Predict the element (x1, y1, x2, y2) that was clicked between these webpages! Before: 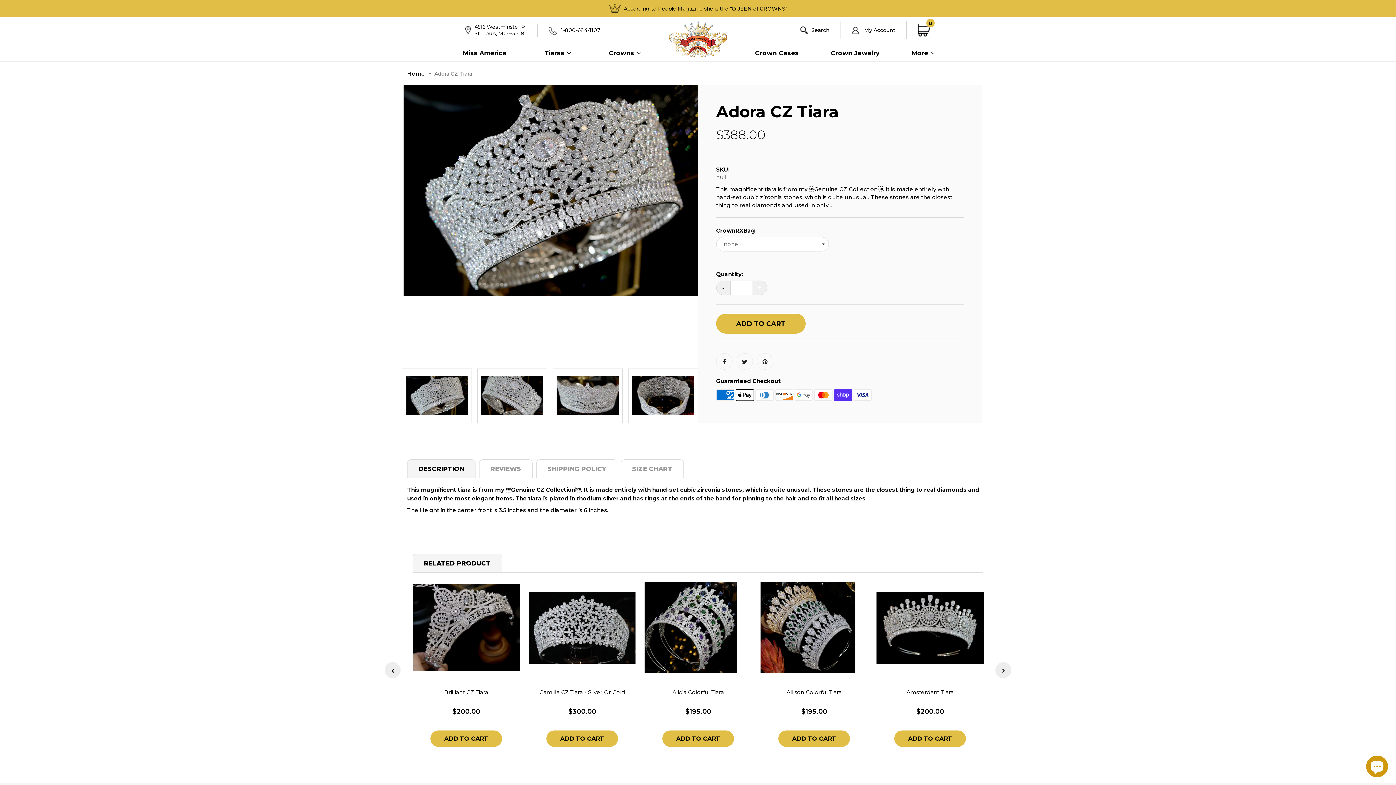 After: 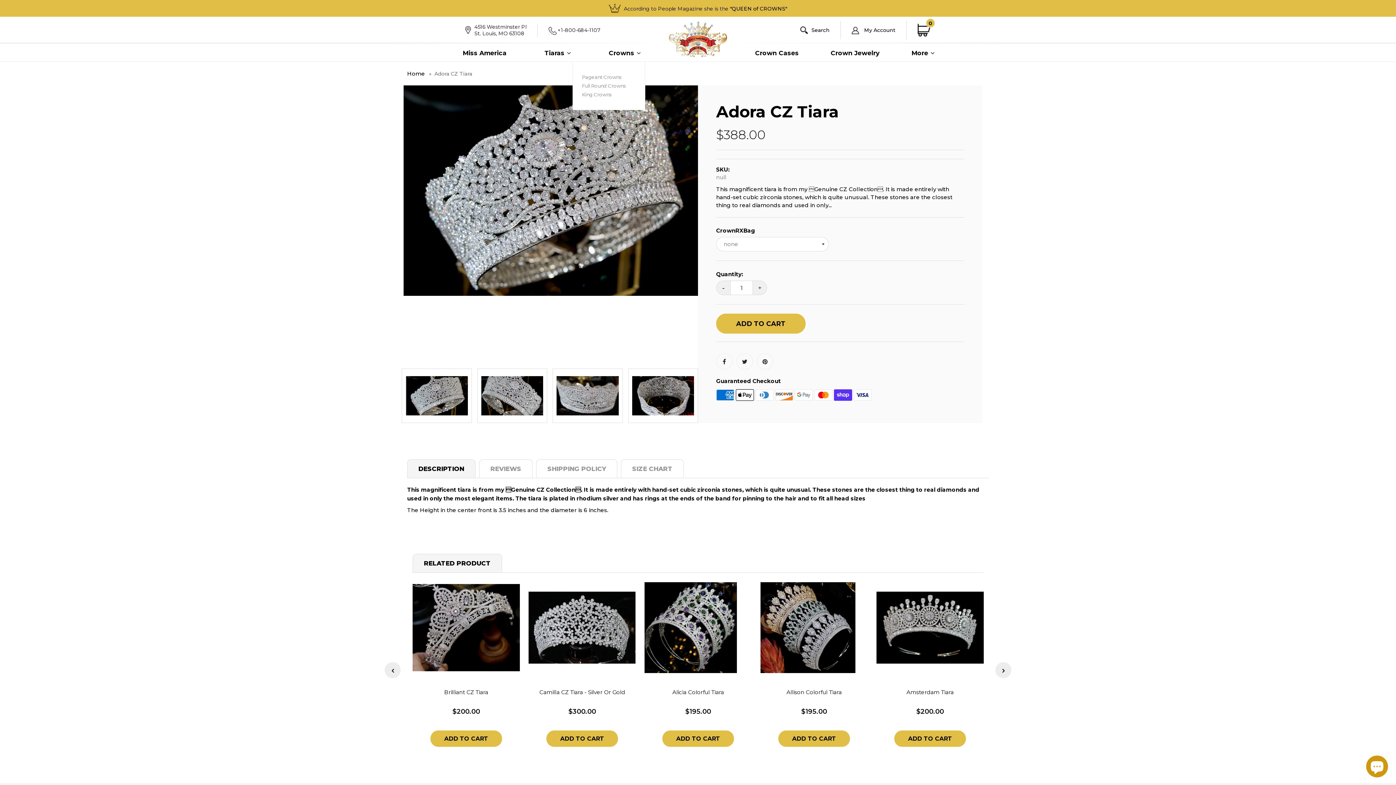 Action: bbox: (572, 44, 641, 61) label: Crowns 